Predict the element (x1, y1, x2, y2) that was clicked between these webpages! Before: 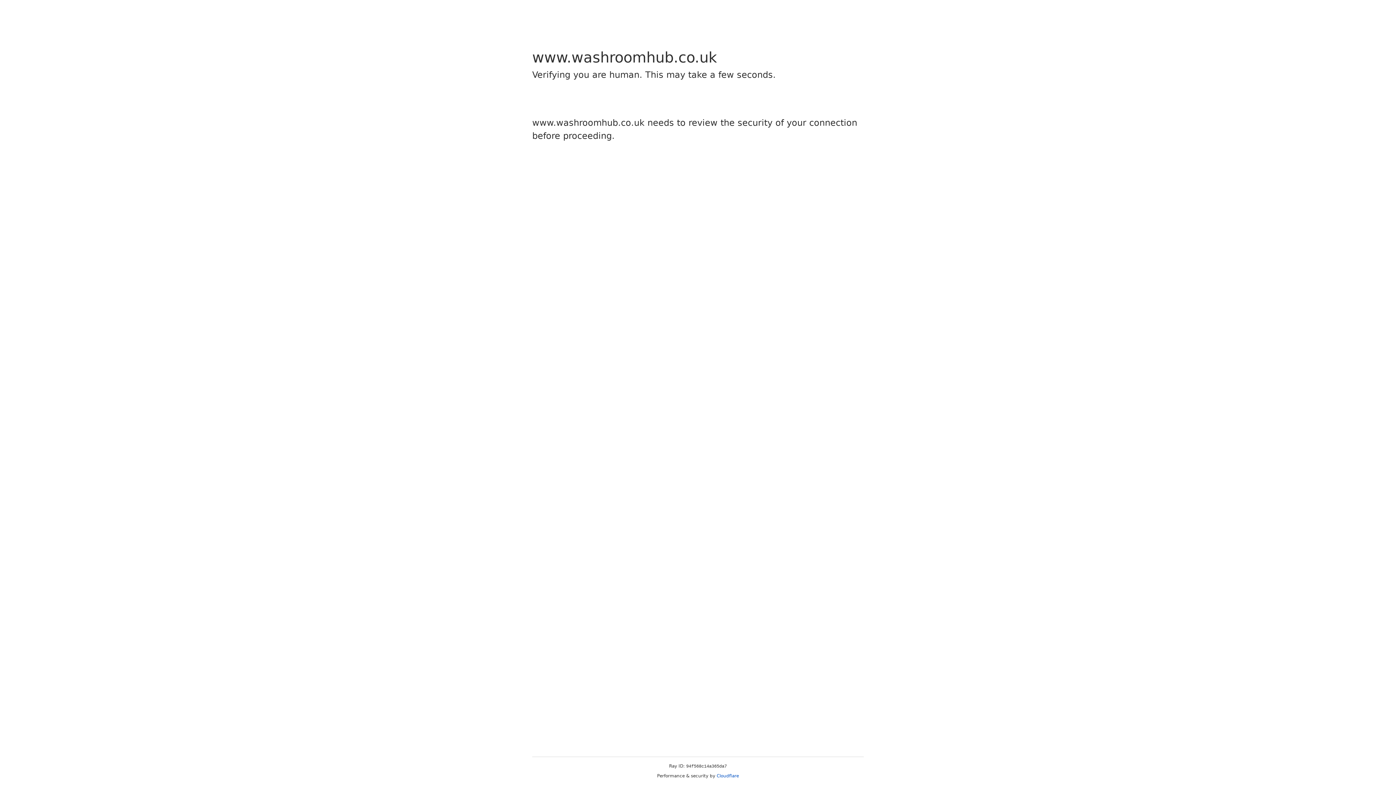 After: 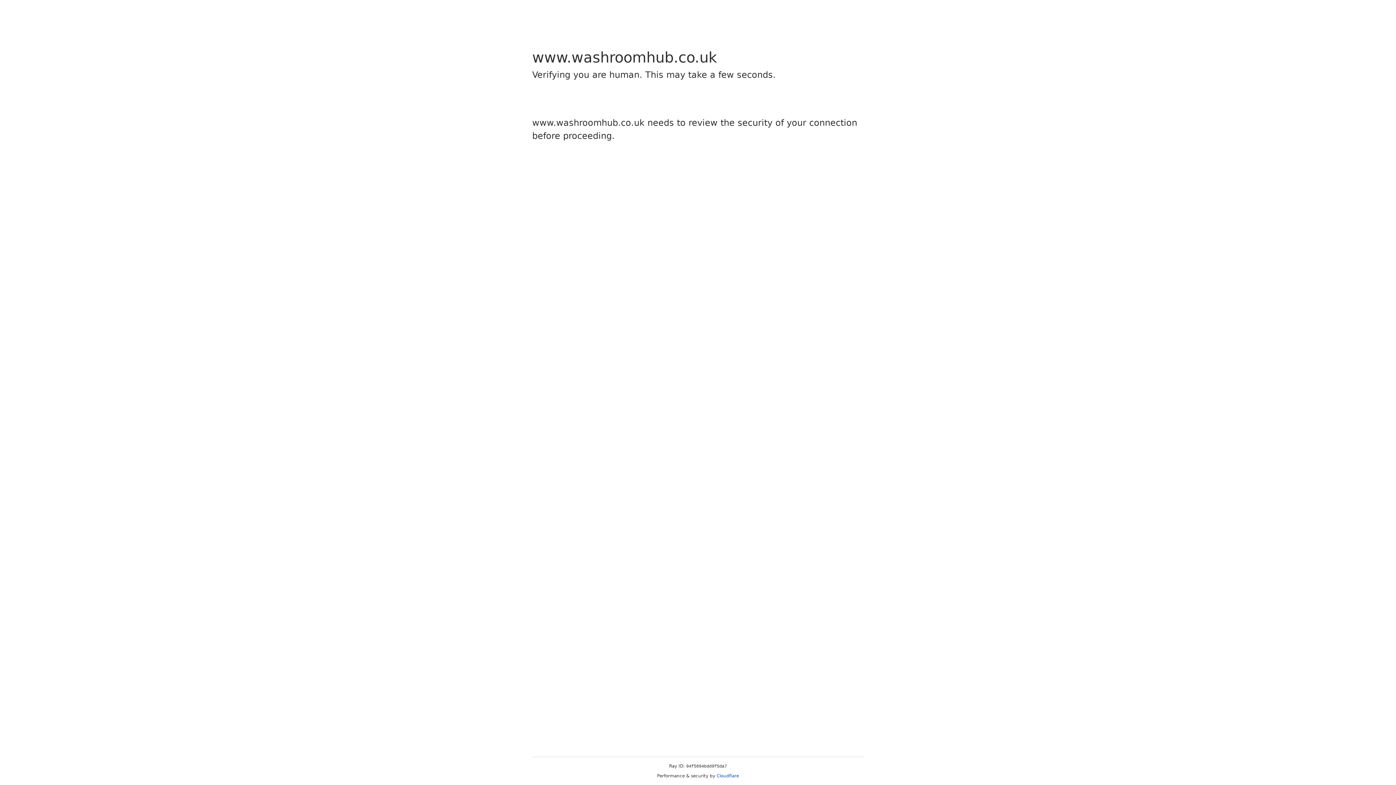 Action: label: Cloudflare bbox: (716, 773, 739, 778)